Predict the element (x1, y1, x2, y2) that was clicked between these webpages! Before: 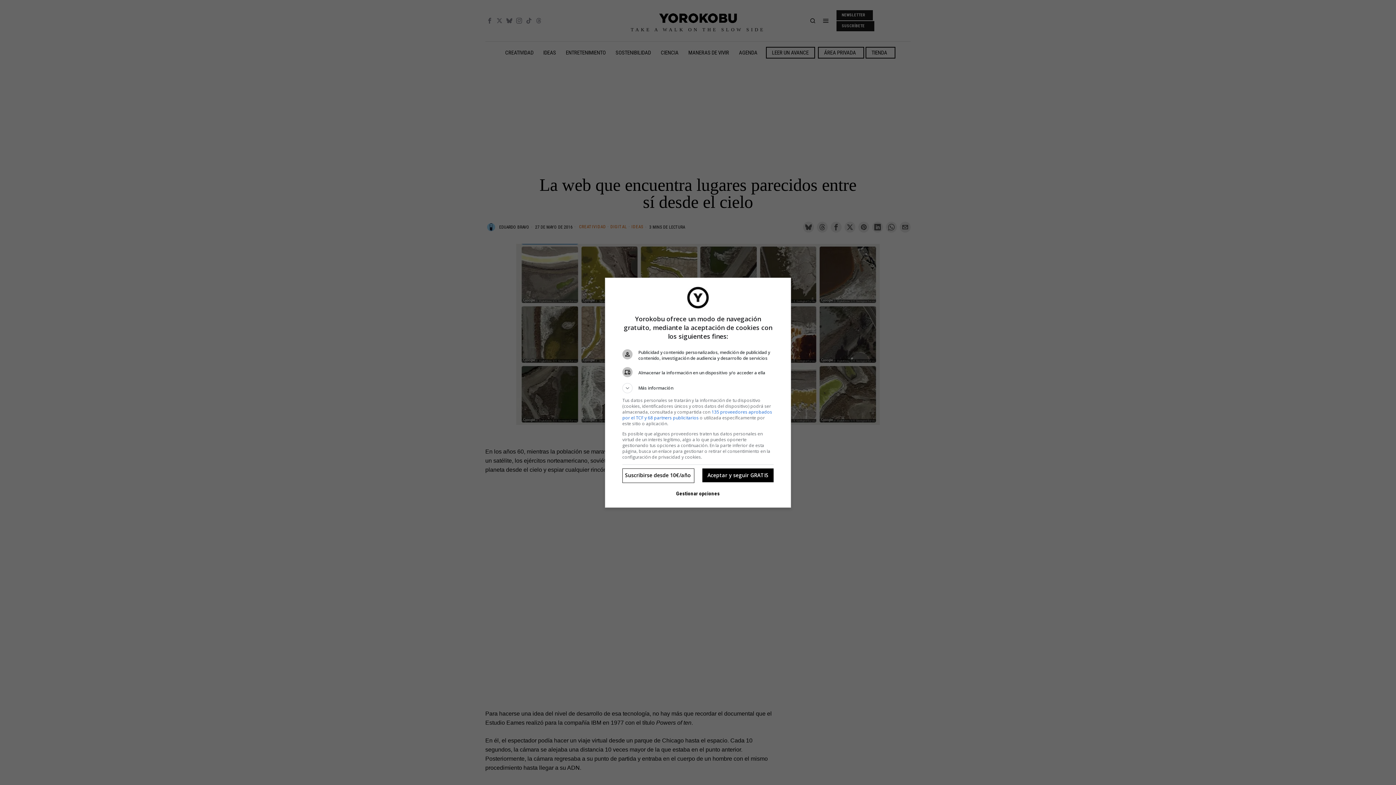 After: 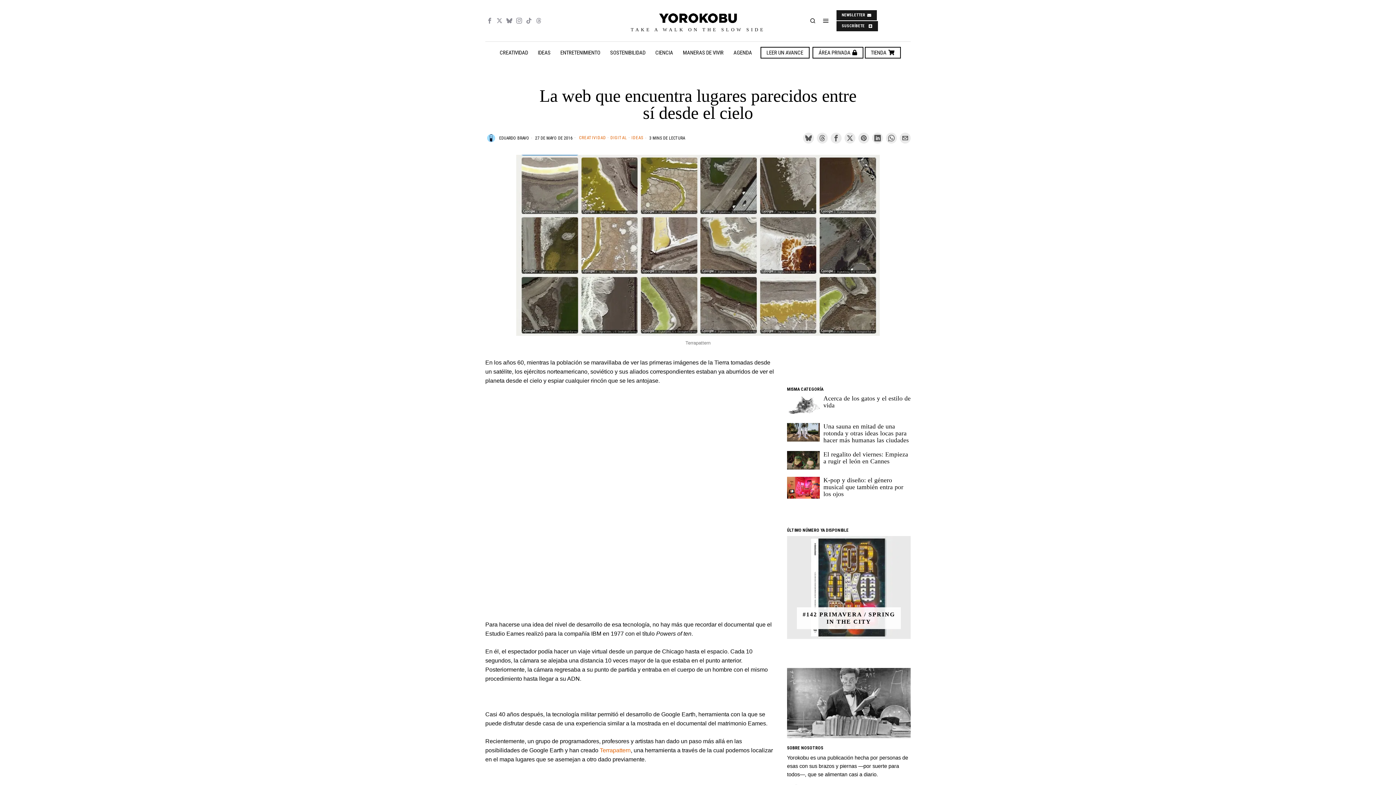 Action: bbox: (702, 468, 773, 482) label: Aceptar y seguir GRATIS